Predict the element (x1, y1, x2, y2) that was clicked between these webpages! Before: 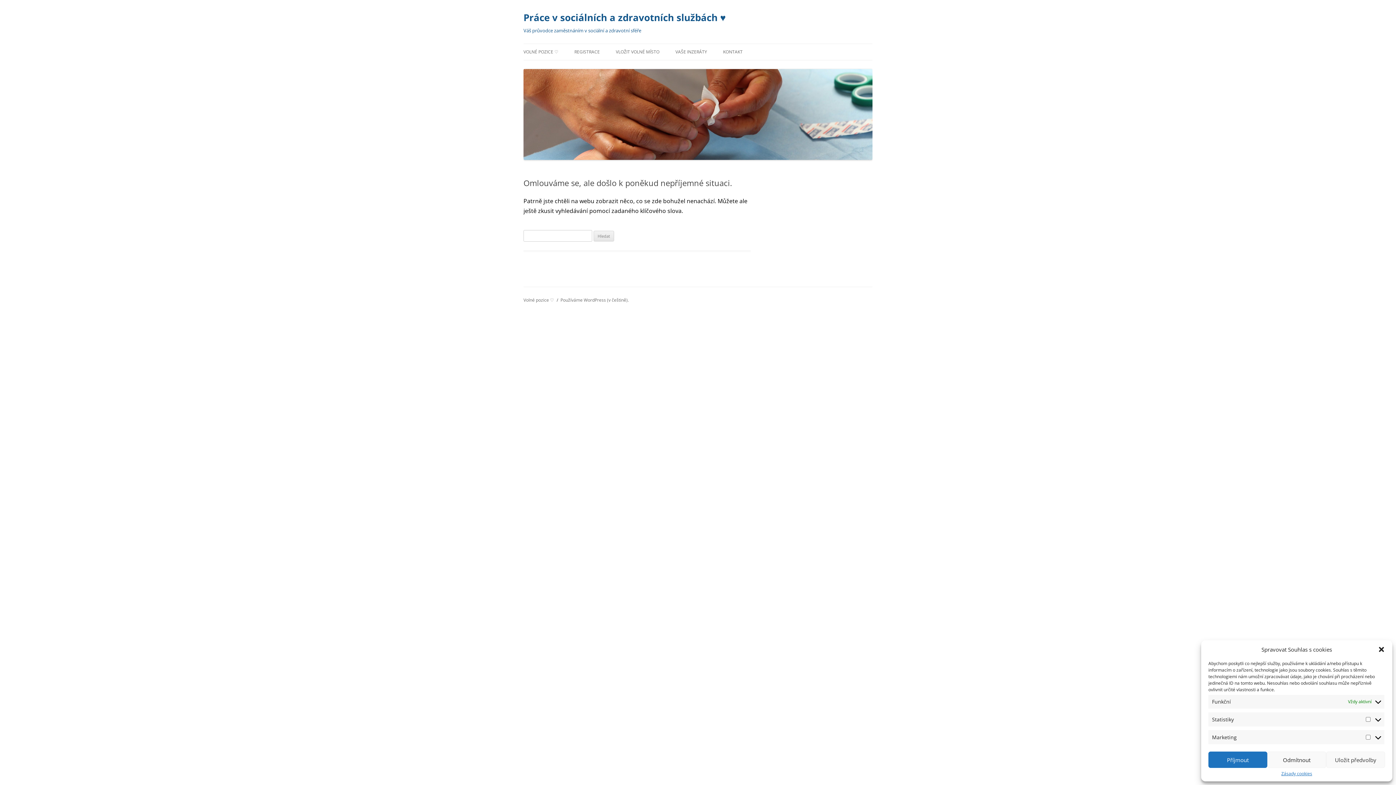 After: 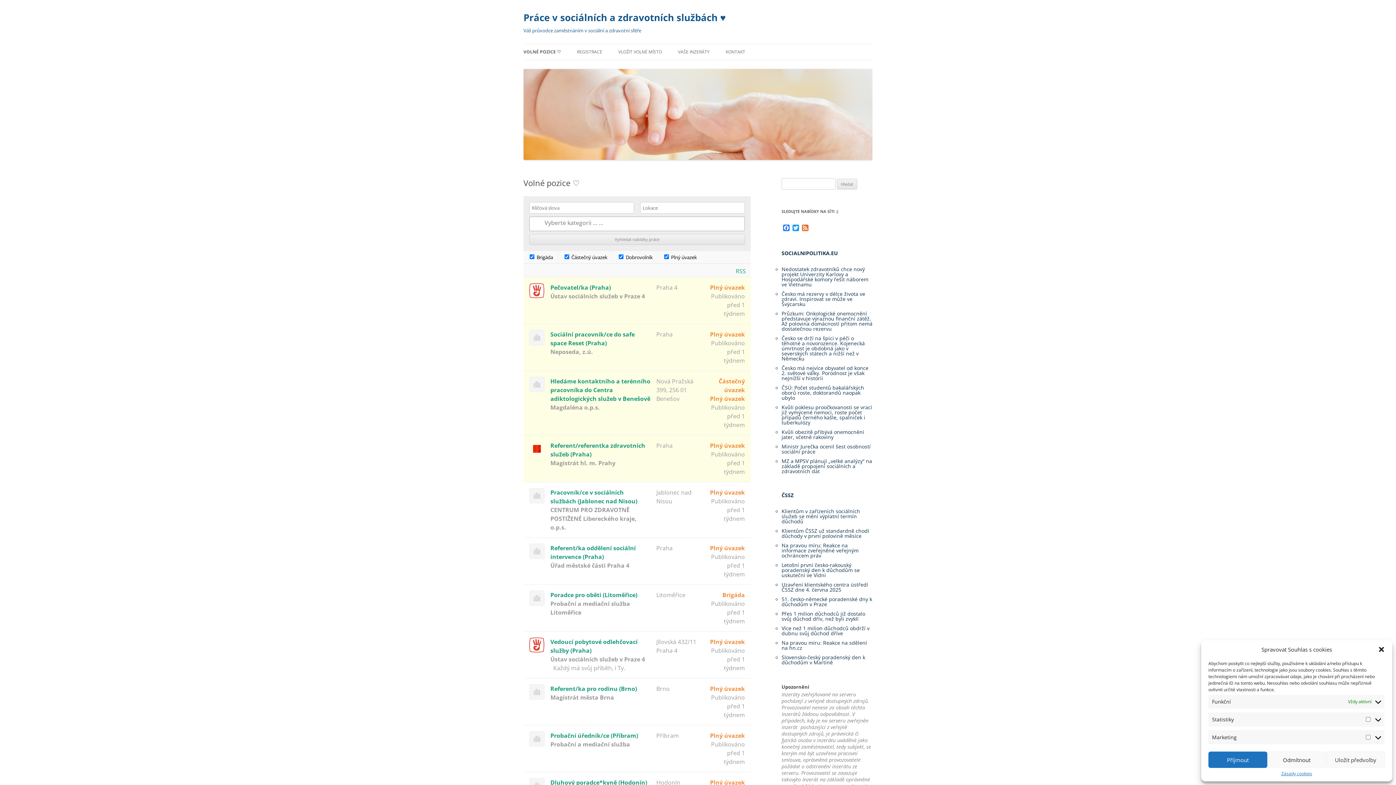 Action: label: VOLNÉ POZICE ♡ bbox: (523, 44, 558, 60)